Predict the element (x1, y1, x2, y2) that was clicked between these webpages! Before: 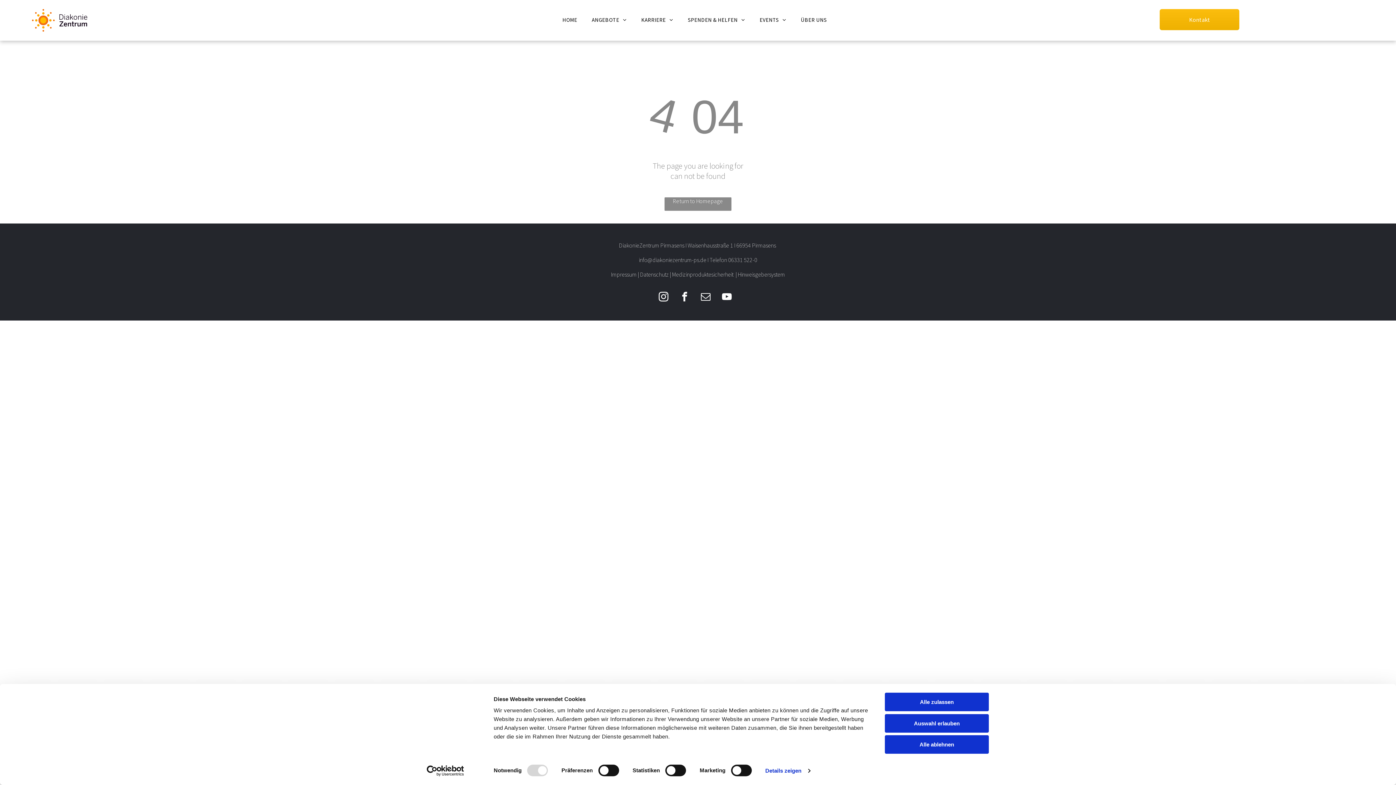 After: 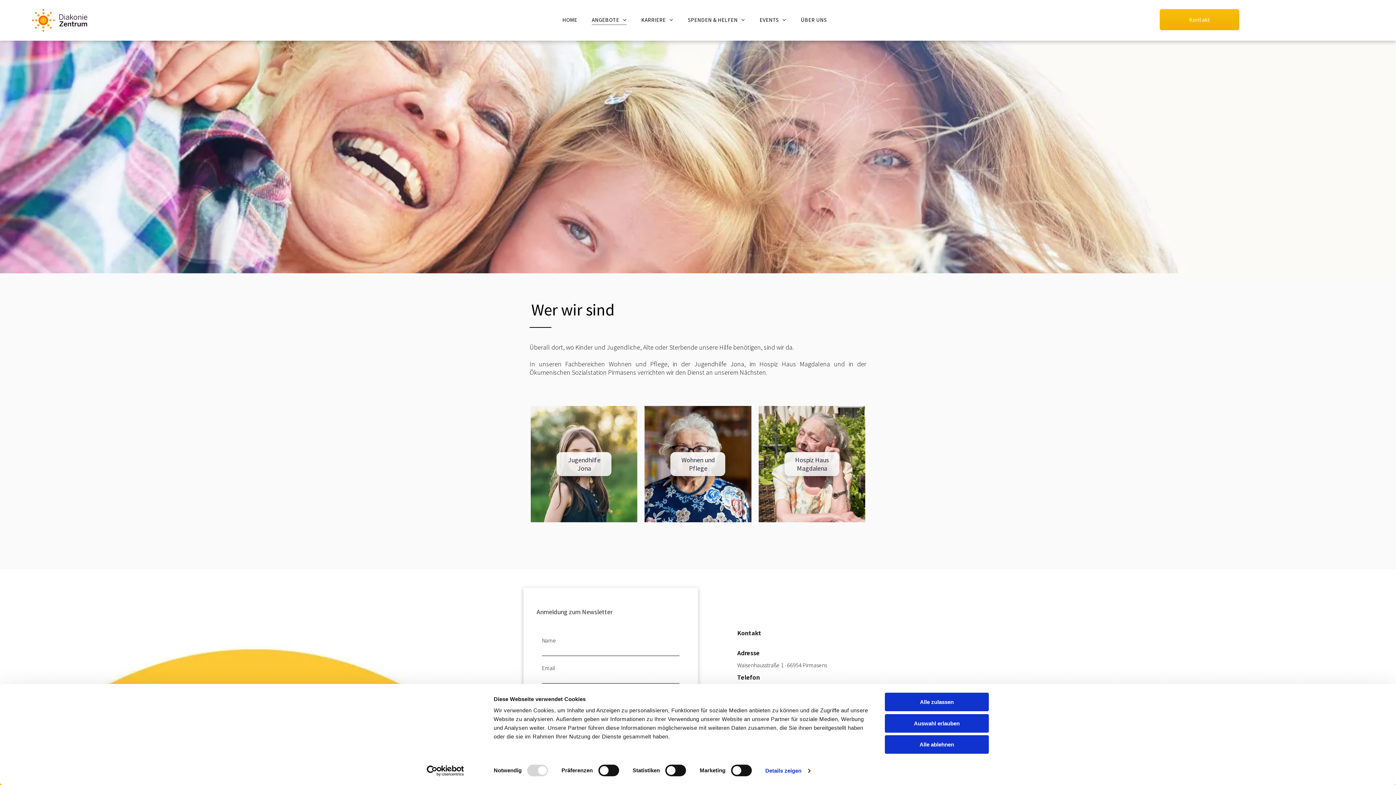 Action: label: ANGEBOTE bbox: (584, 14, 634, 24)